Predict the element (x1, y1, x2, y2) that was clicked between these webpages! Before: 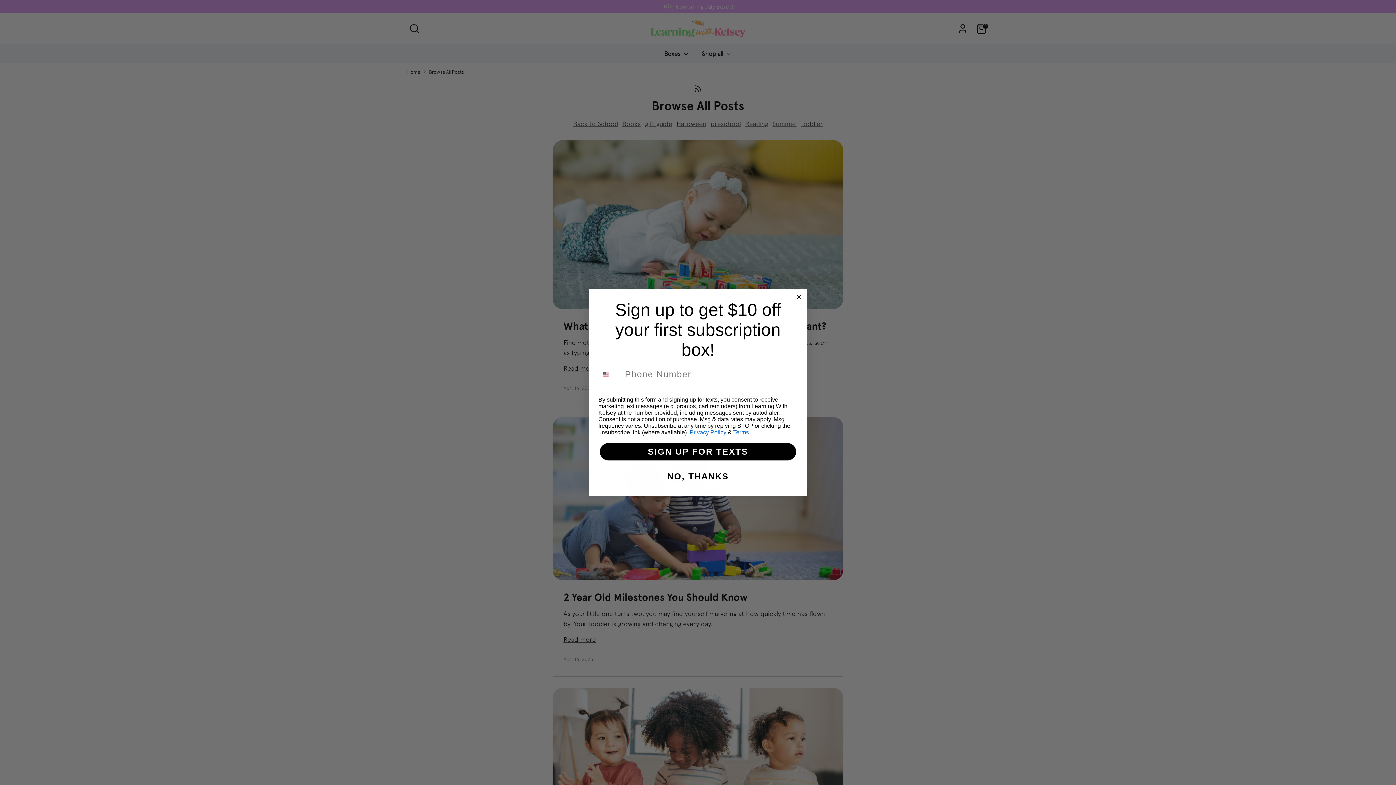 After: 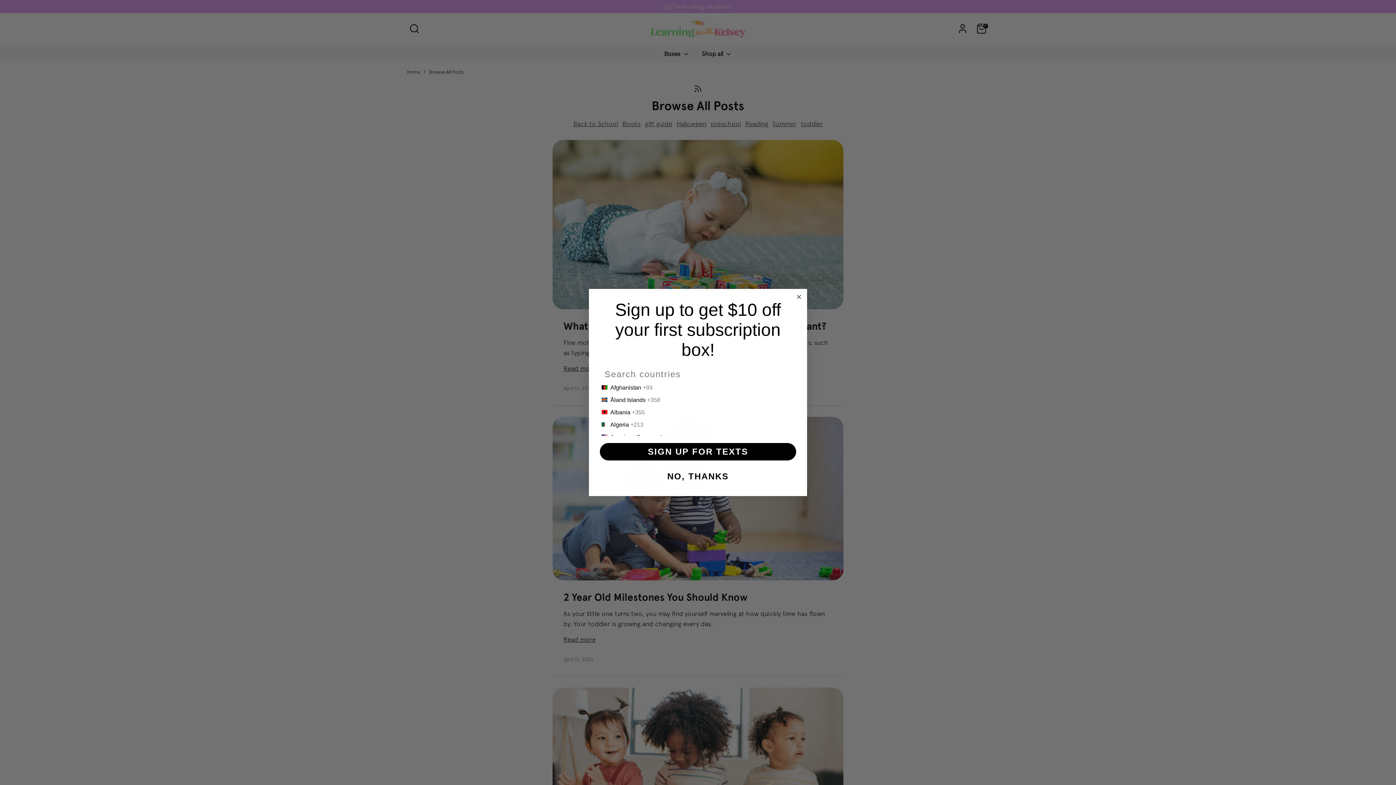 Action: bbox: (598, 367, 621, 381) label: Search Countries